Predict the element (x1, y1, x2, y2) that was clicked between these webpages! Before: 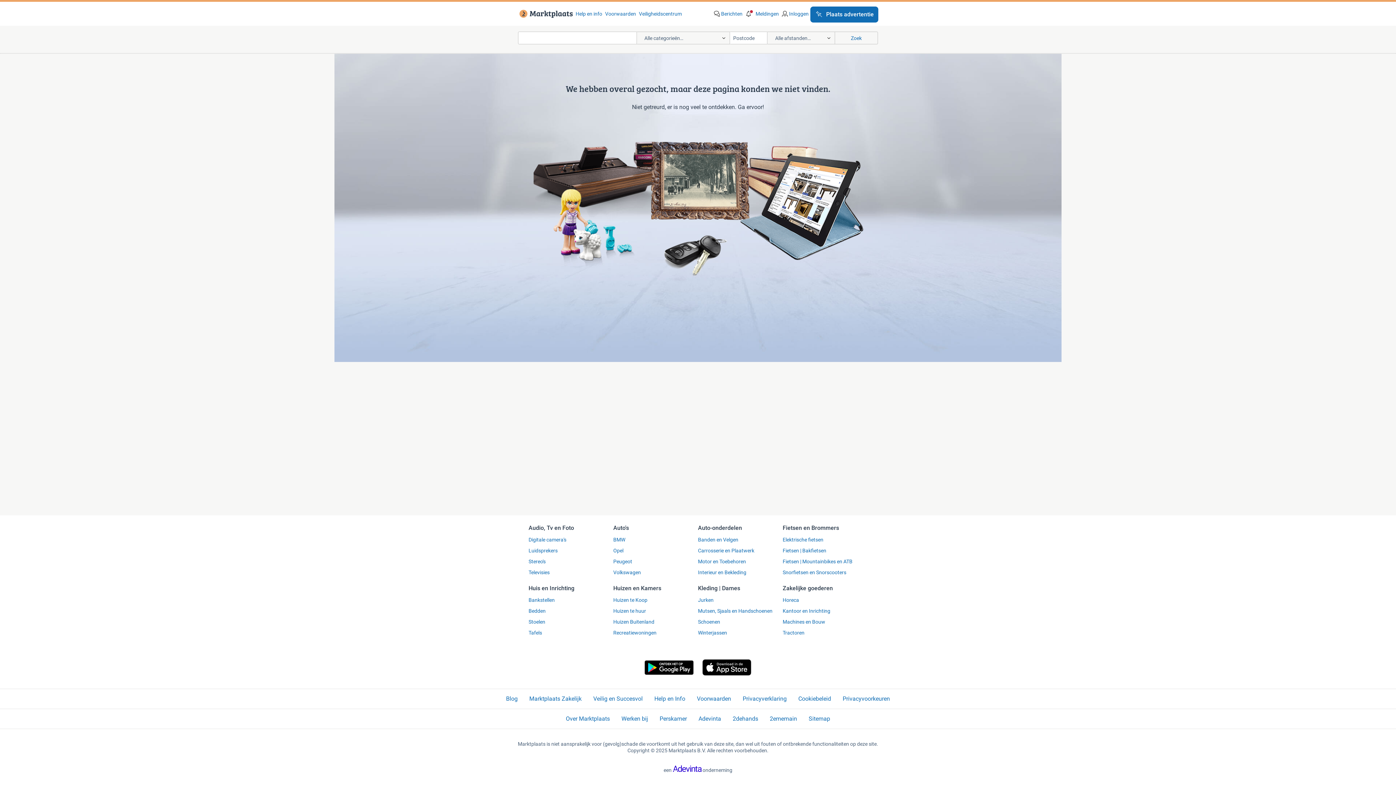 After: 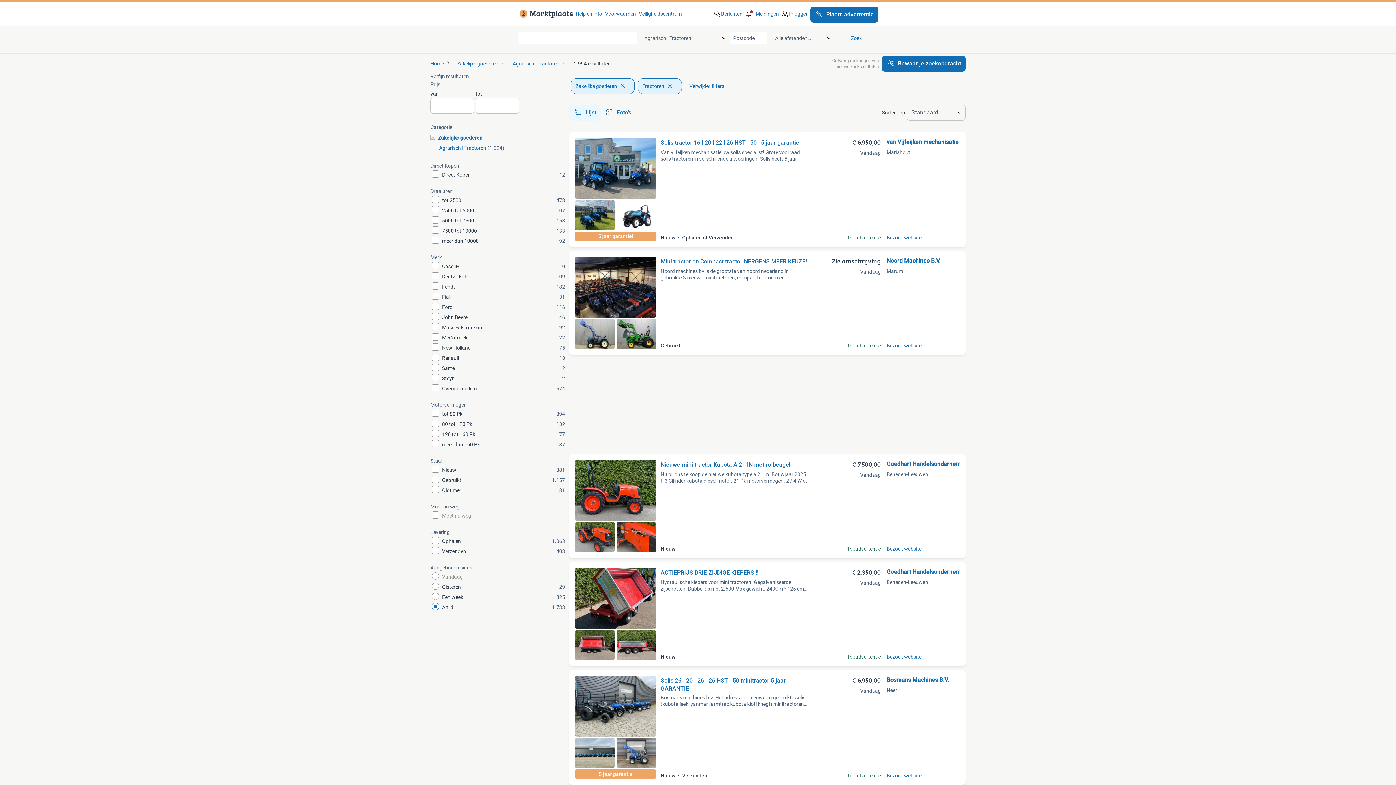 Action: label: Tractoren bbox: (782, 629, 863, 636)